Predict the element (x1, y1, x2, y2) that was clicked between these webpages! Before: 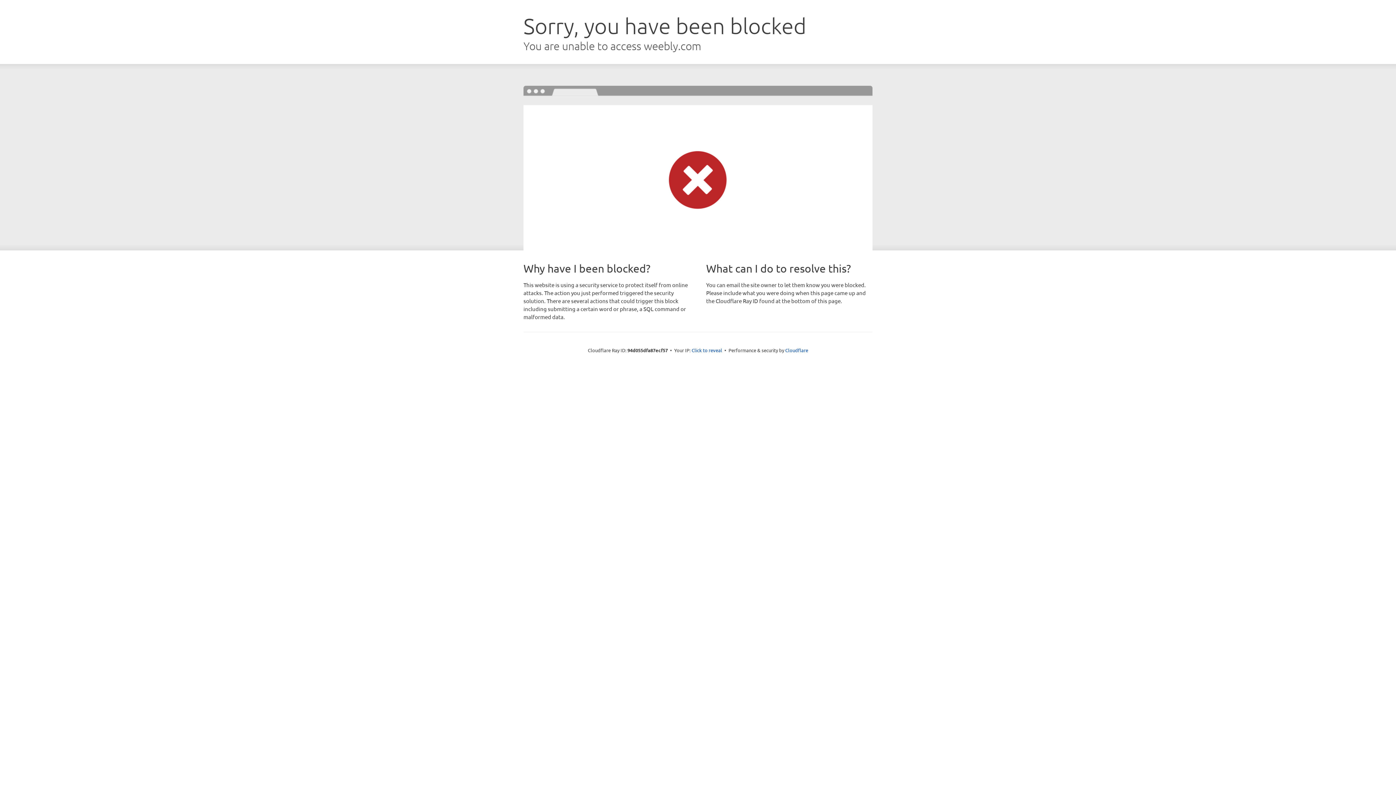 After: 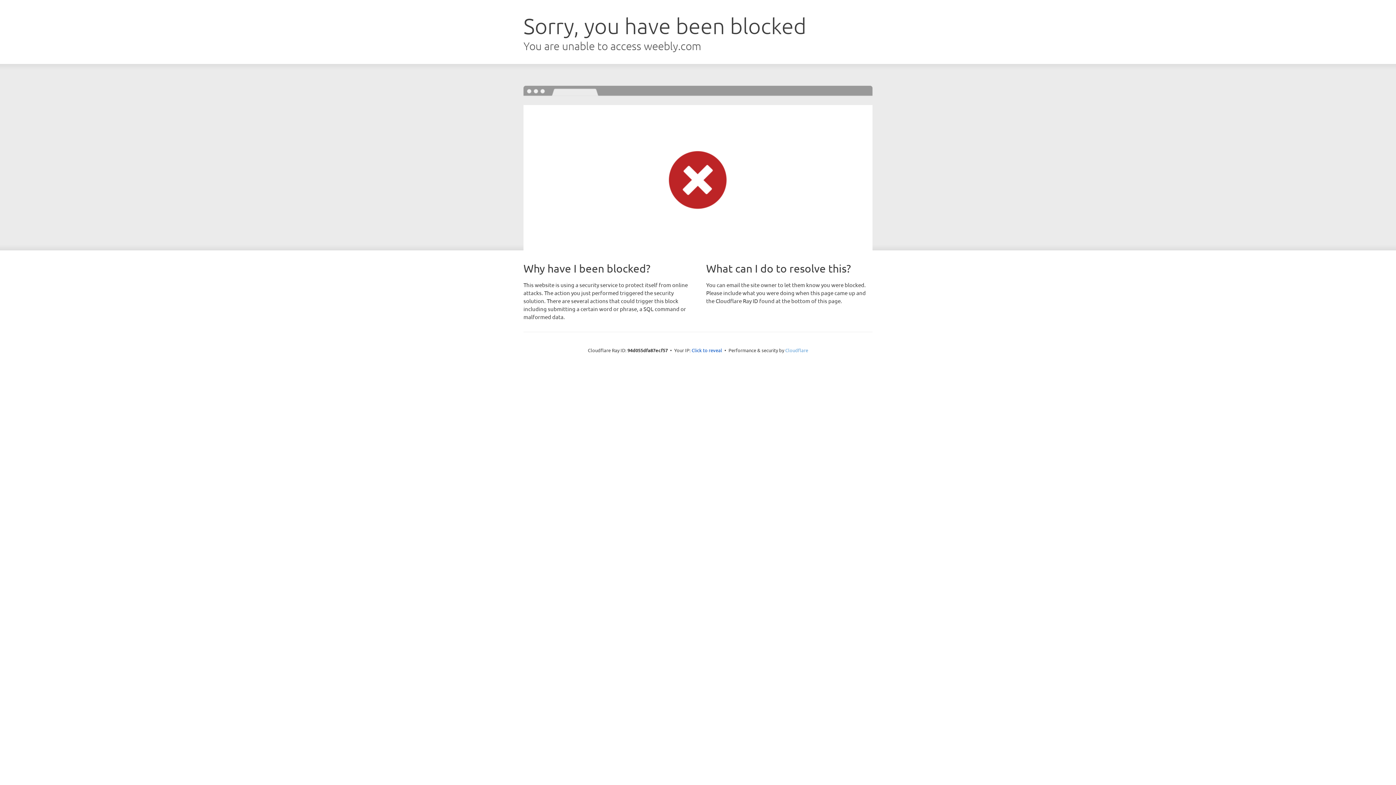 Action: label: Cloudflare bbox: (785, 347, 808, 353)